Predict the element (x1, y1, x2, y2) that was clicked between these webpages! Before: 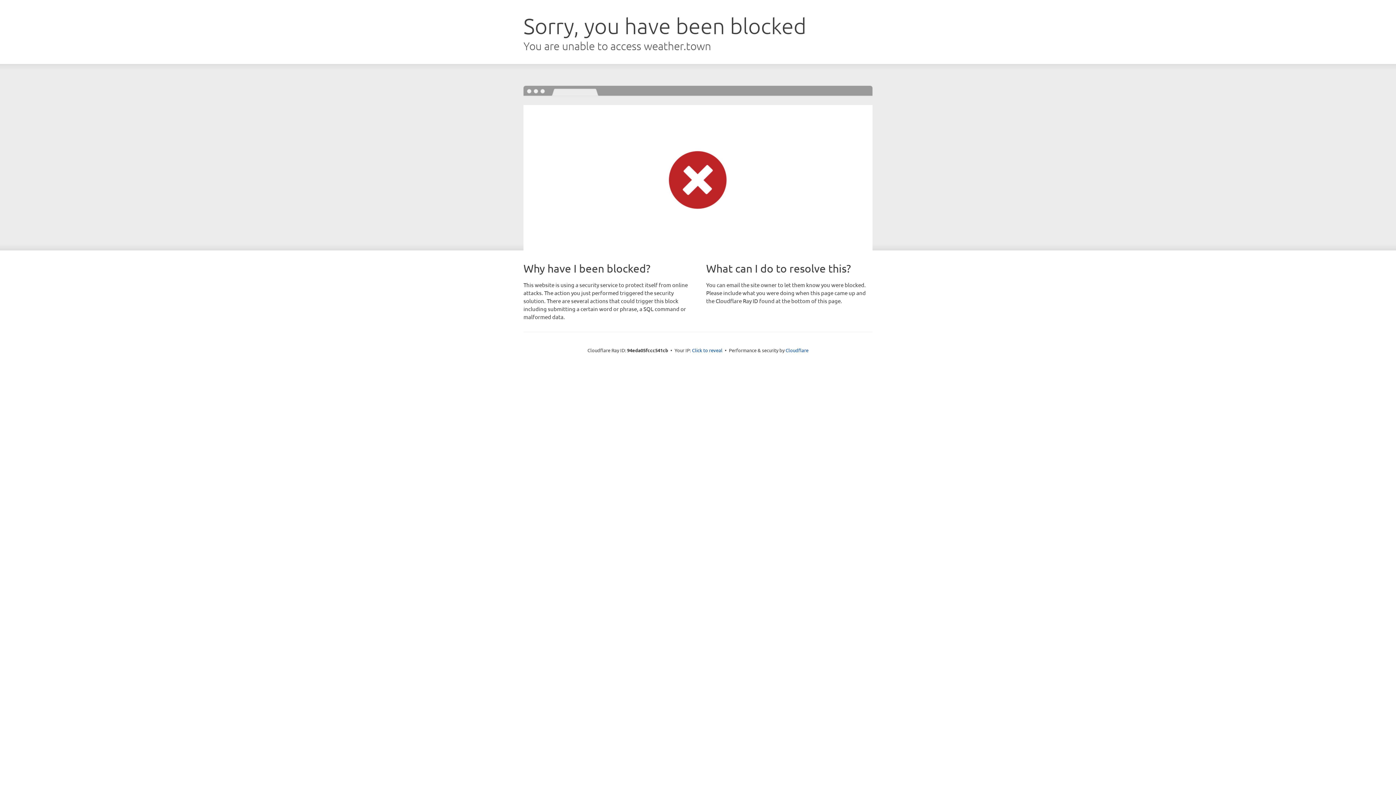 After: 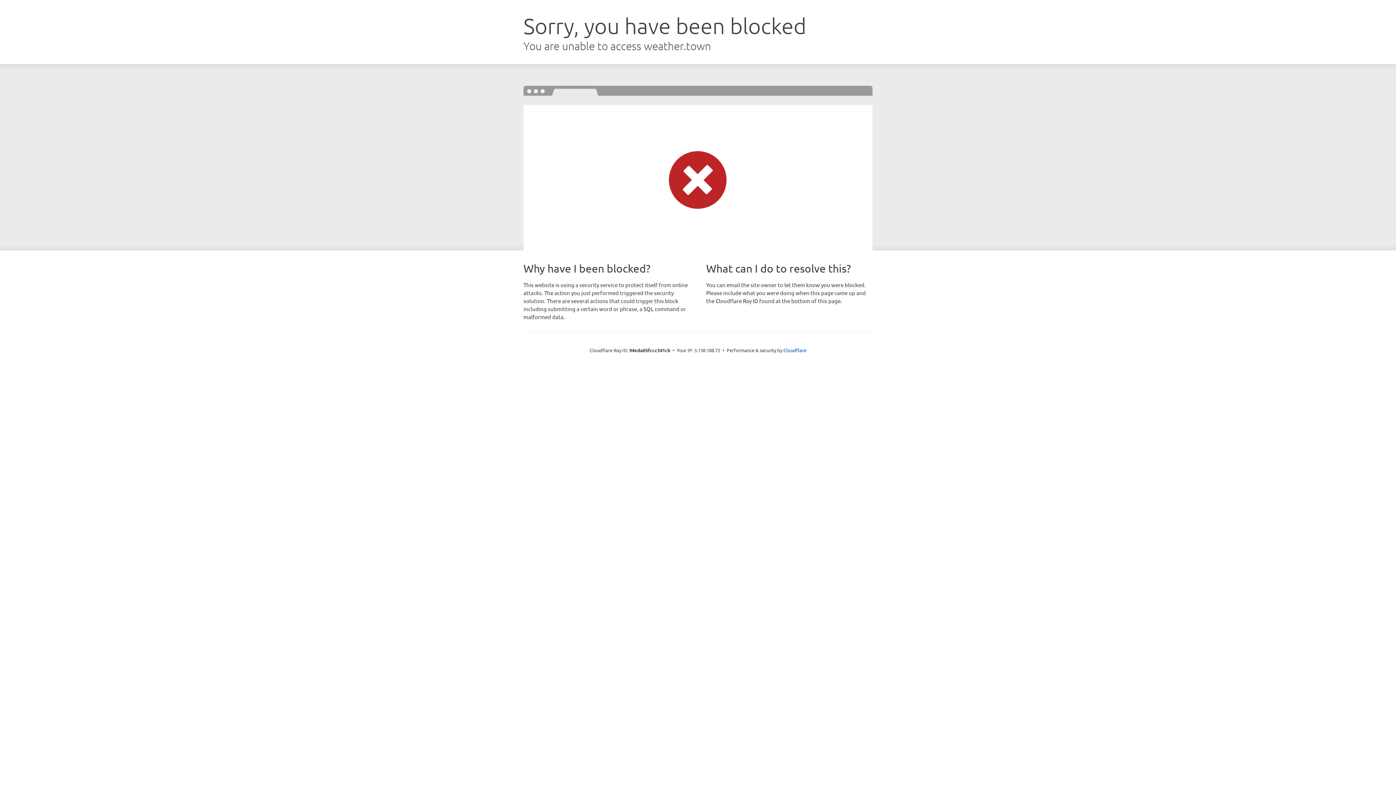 Action: label: Click to reveal bbox: (692, 346, 722, 353)